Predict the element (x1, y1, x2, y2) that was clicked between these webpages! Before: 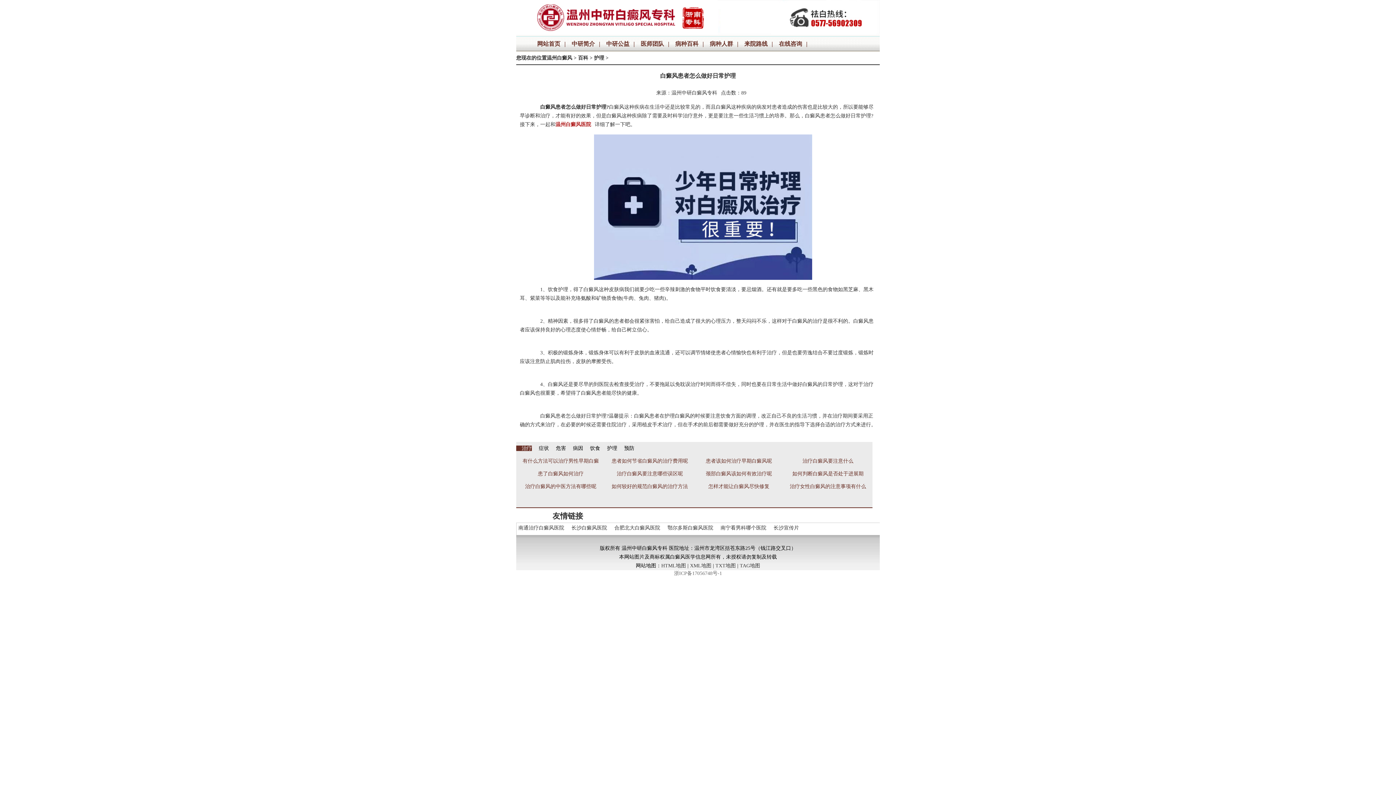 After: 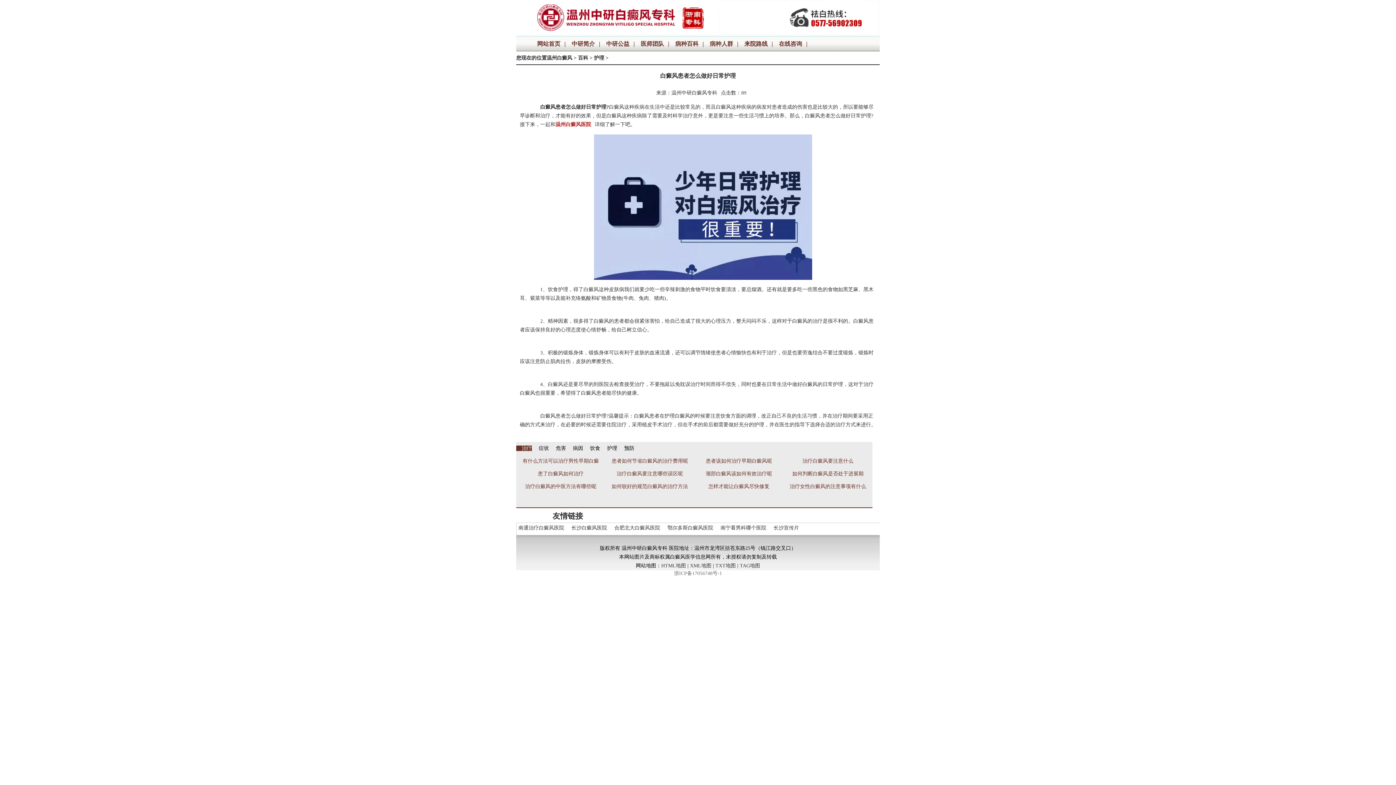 Action: bbox: (578, 55, 588, 60) label: 百科